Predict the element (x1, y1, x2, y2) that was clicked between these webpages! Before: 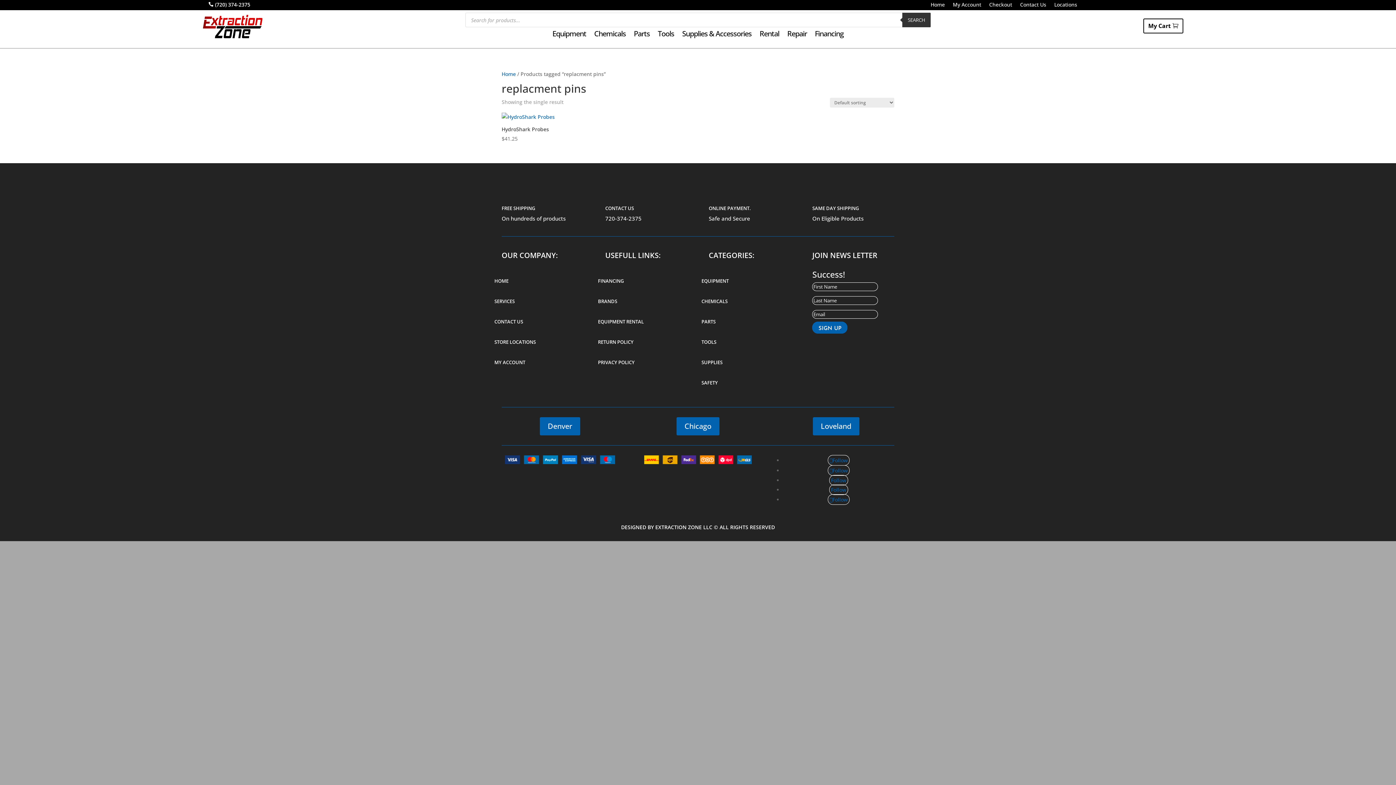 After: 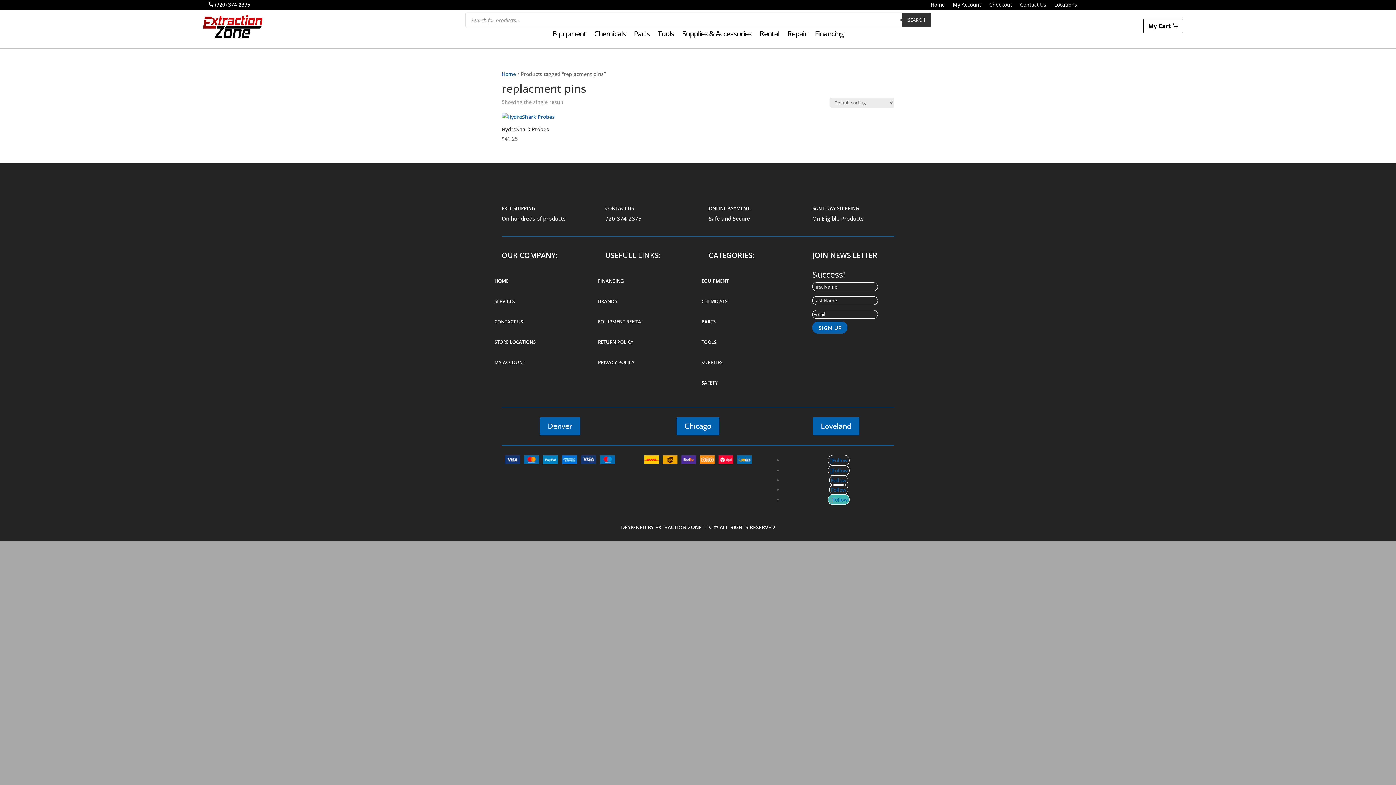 Action: label: Follow bbox: (827, 494, 849, 504)